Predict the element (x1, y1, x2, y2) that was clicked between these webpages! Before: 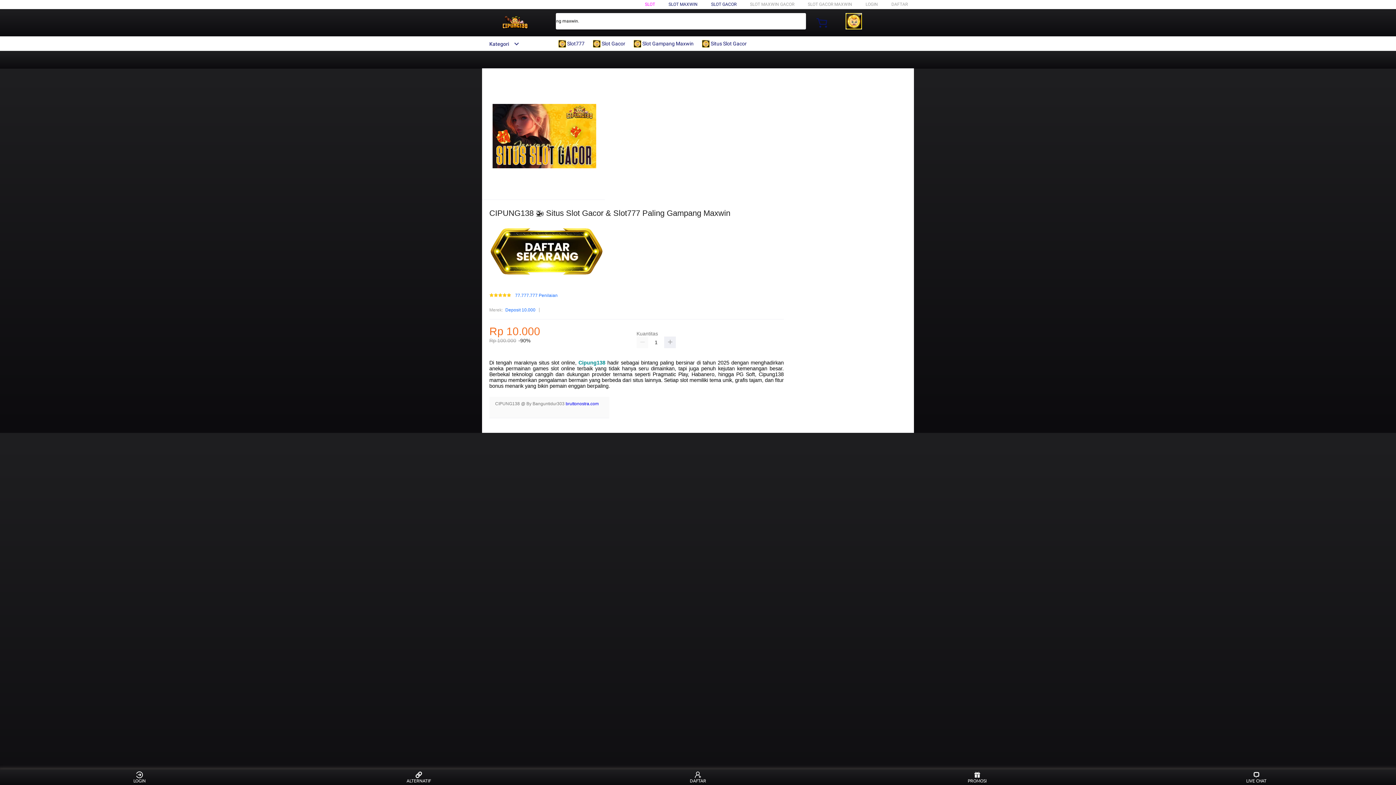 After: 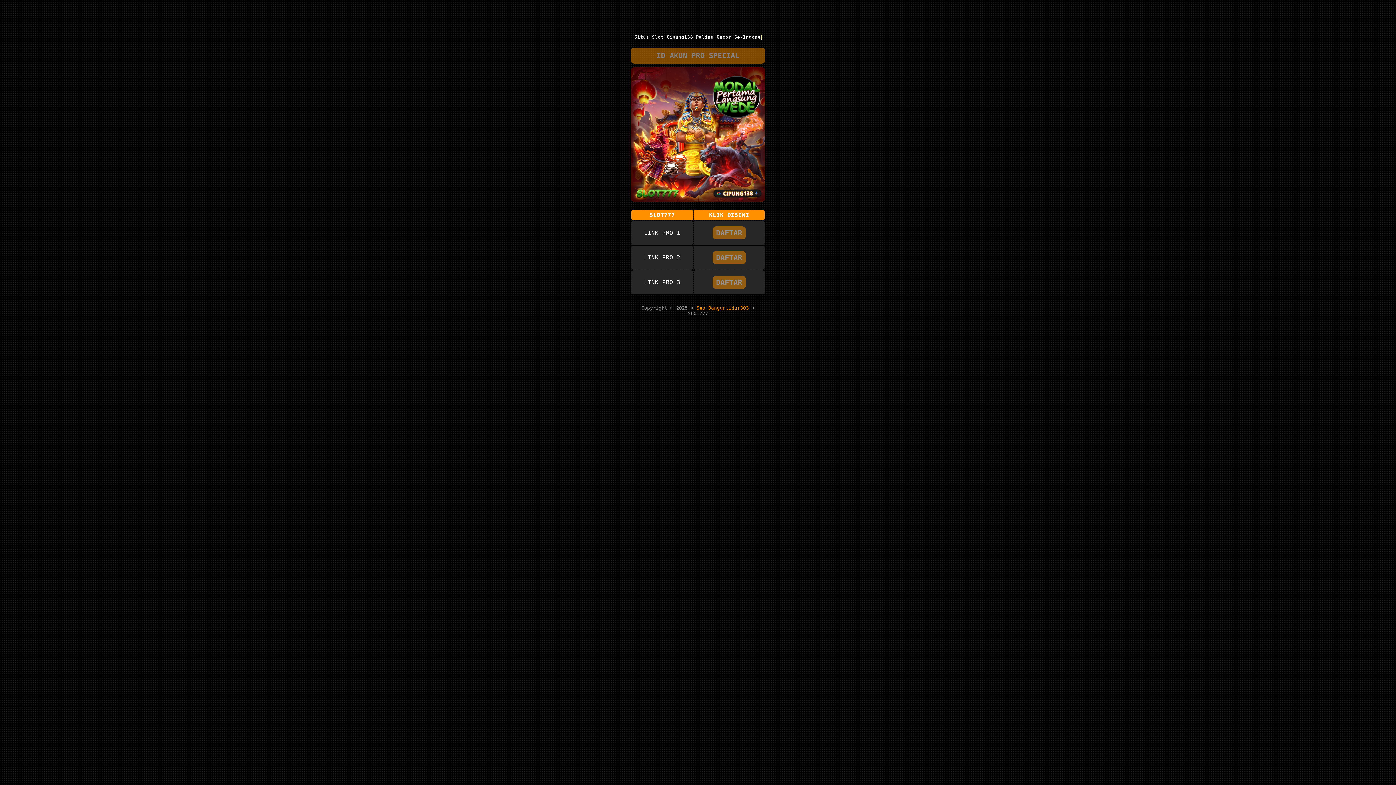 Action: label: LOGIN bbox: (865, 1, 878, 6)